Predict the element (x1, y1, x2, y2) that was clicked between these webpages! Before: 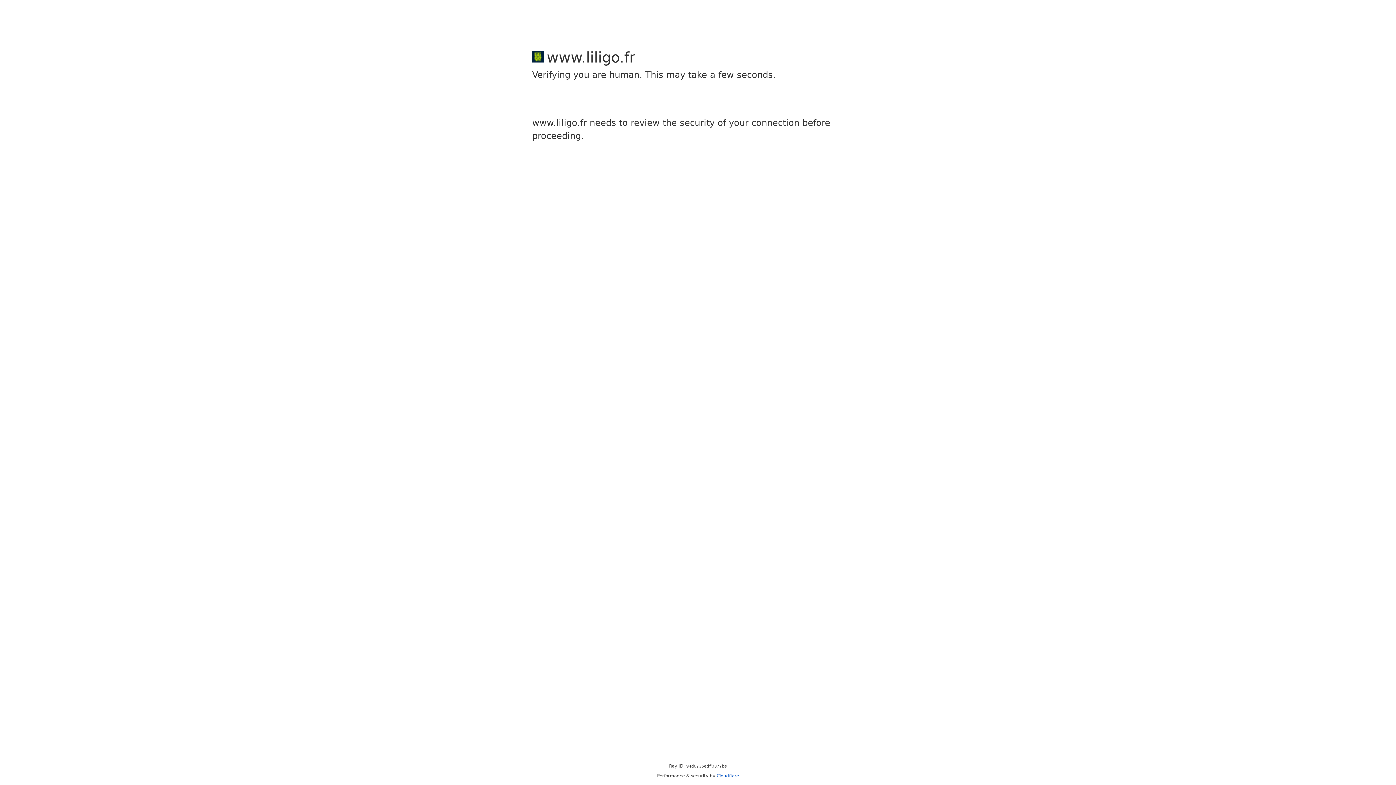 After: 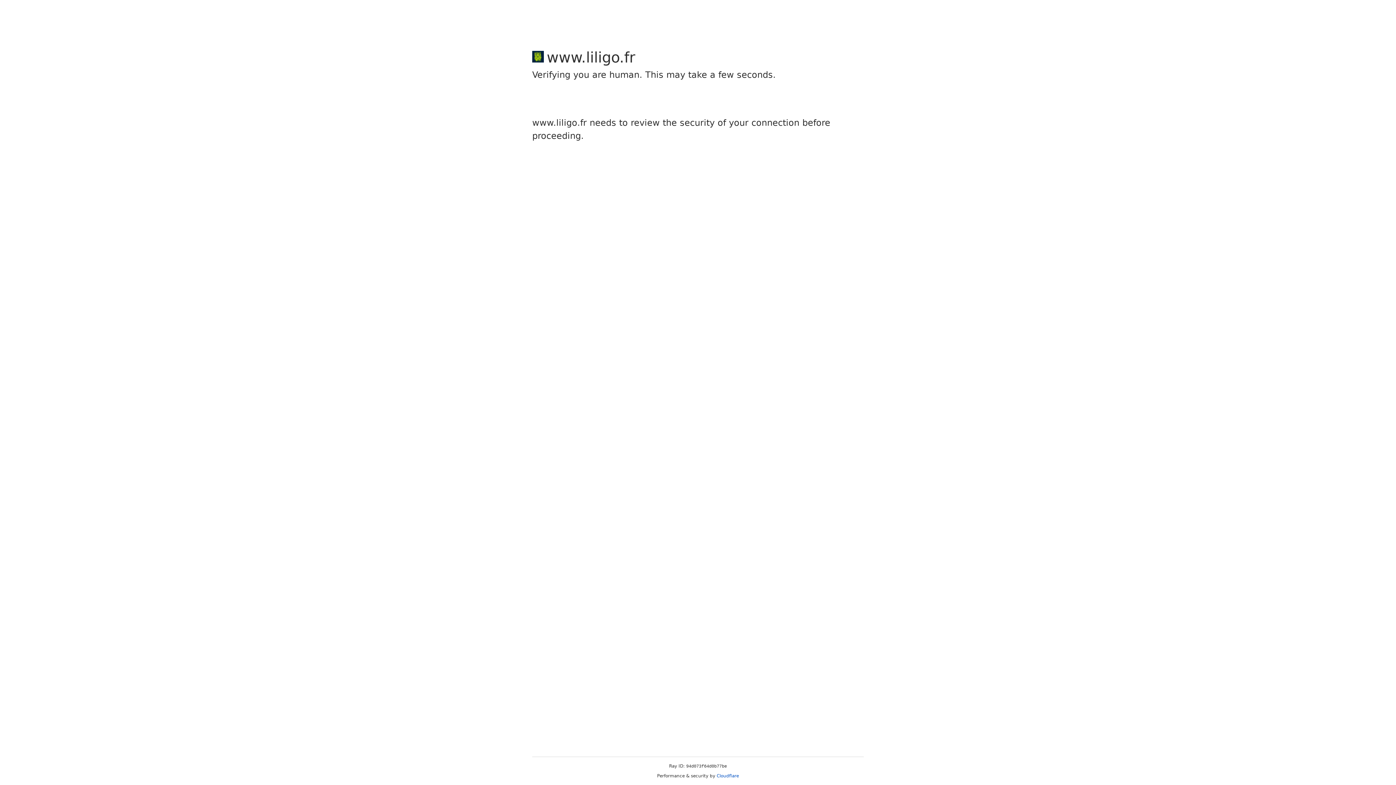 Action: bbox: (716, 773, 739, 778) label: Cloudflare